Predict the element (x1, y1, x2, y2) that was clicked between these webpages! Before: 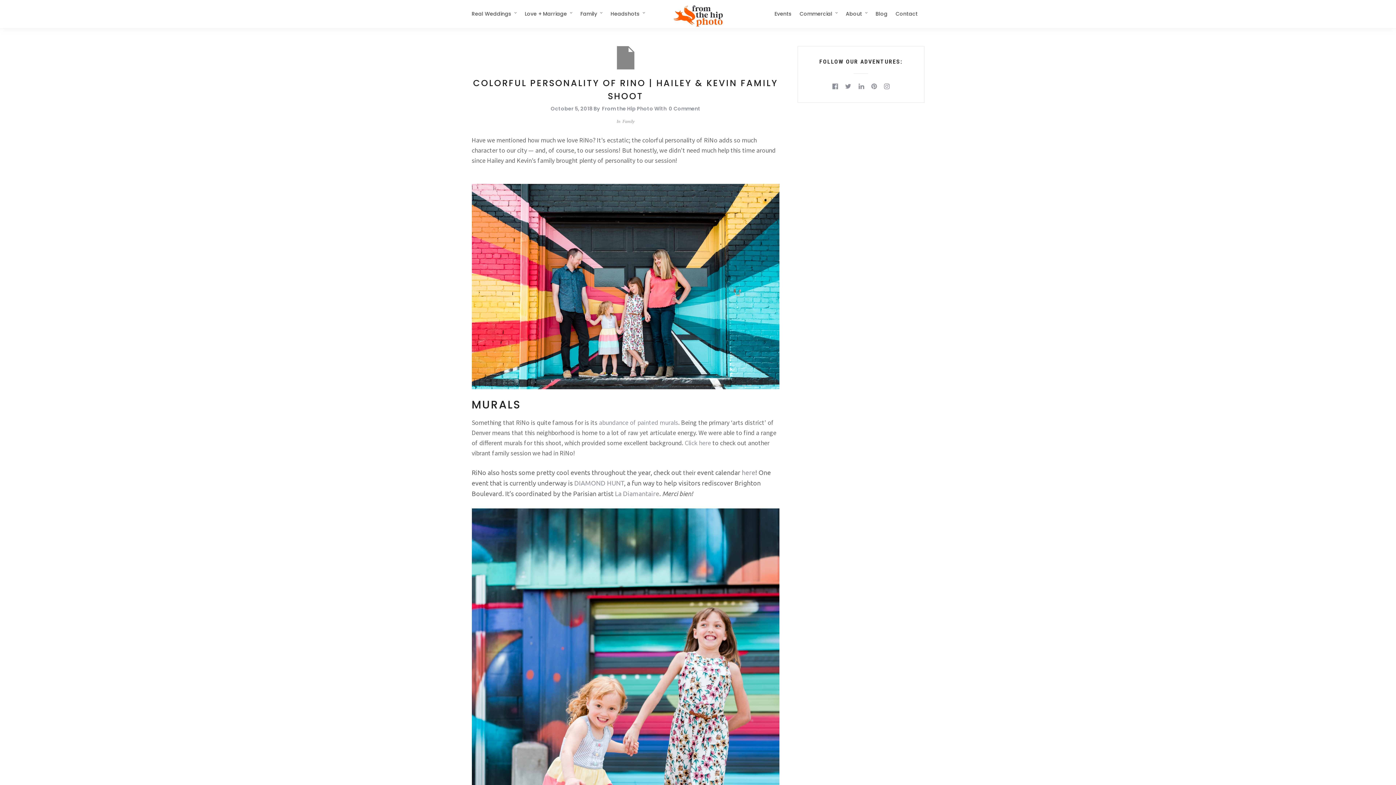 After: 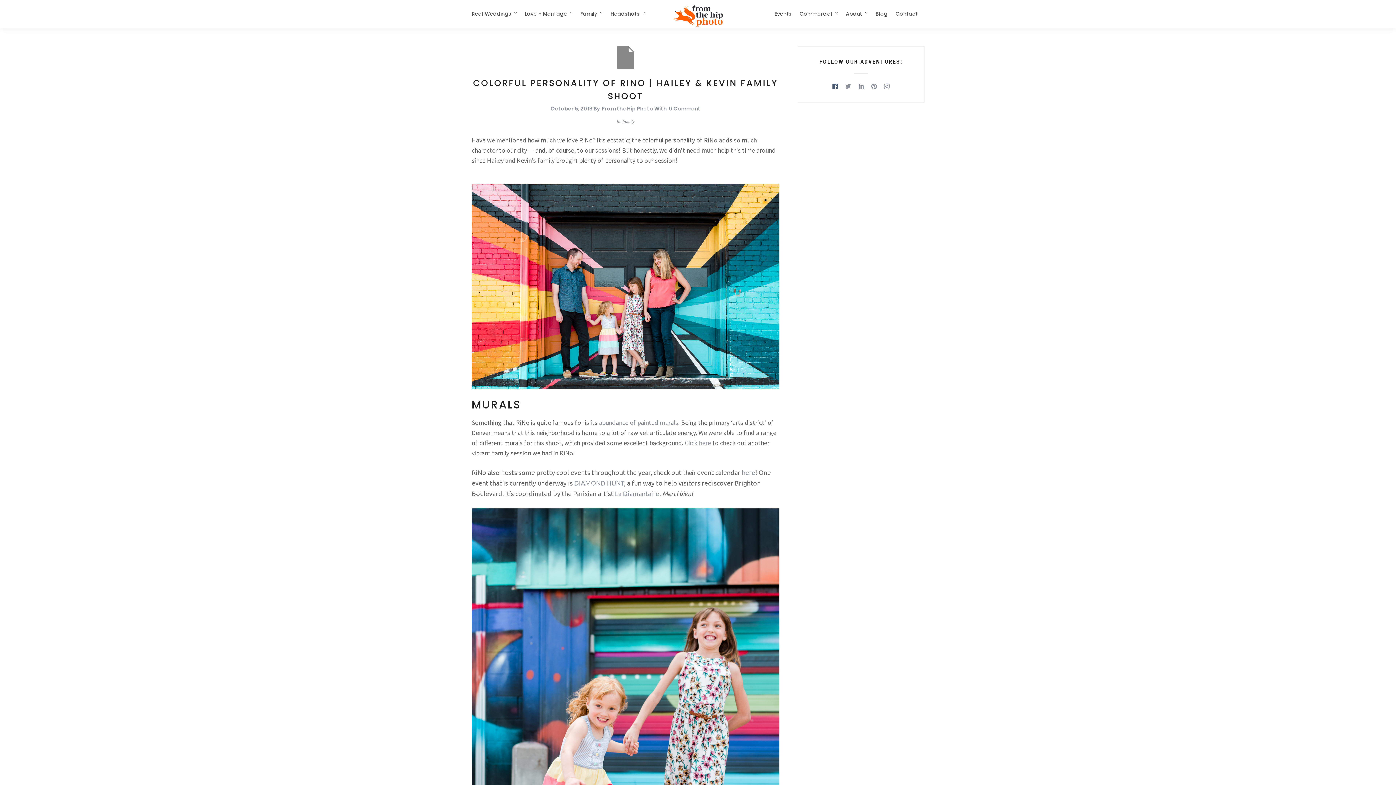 Action: bbox: (832, 83, 838, 89)